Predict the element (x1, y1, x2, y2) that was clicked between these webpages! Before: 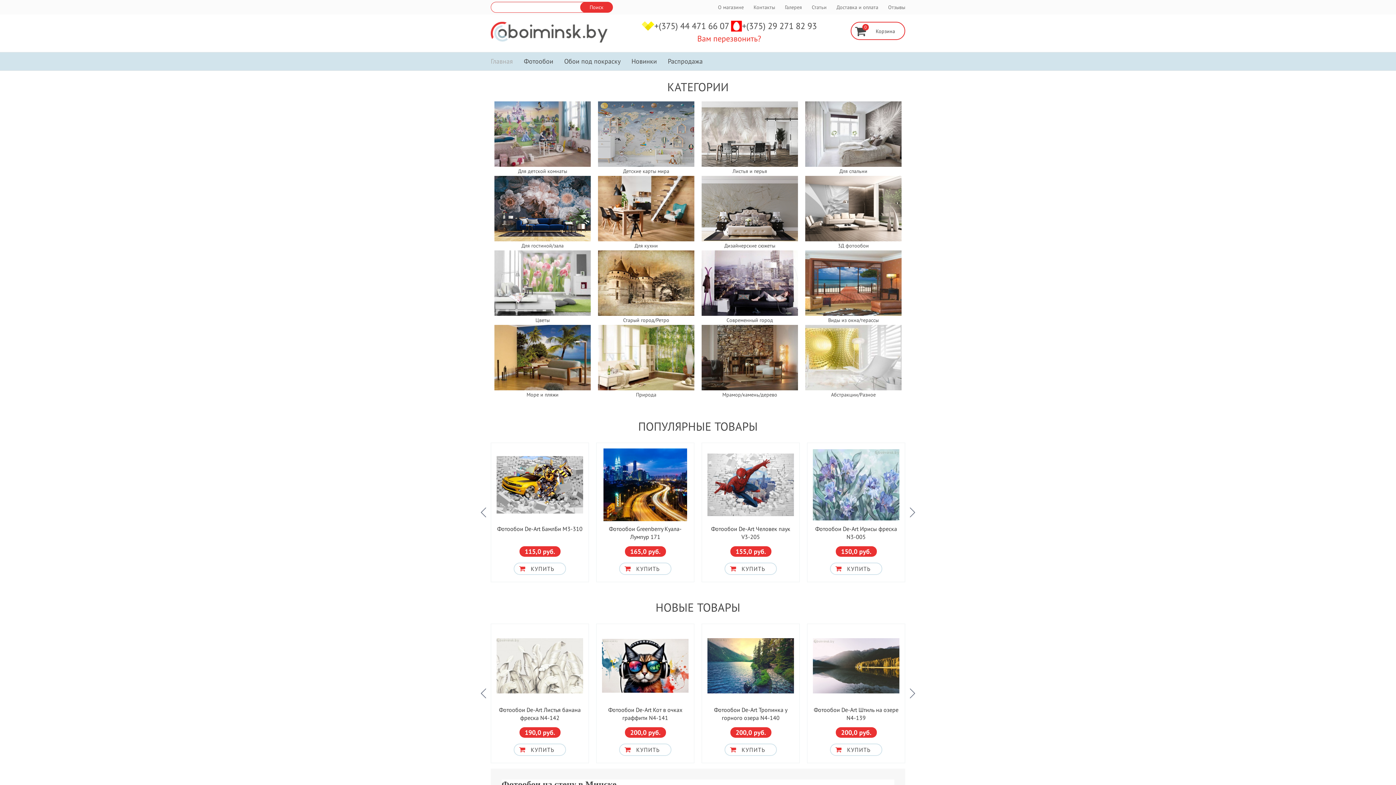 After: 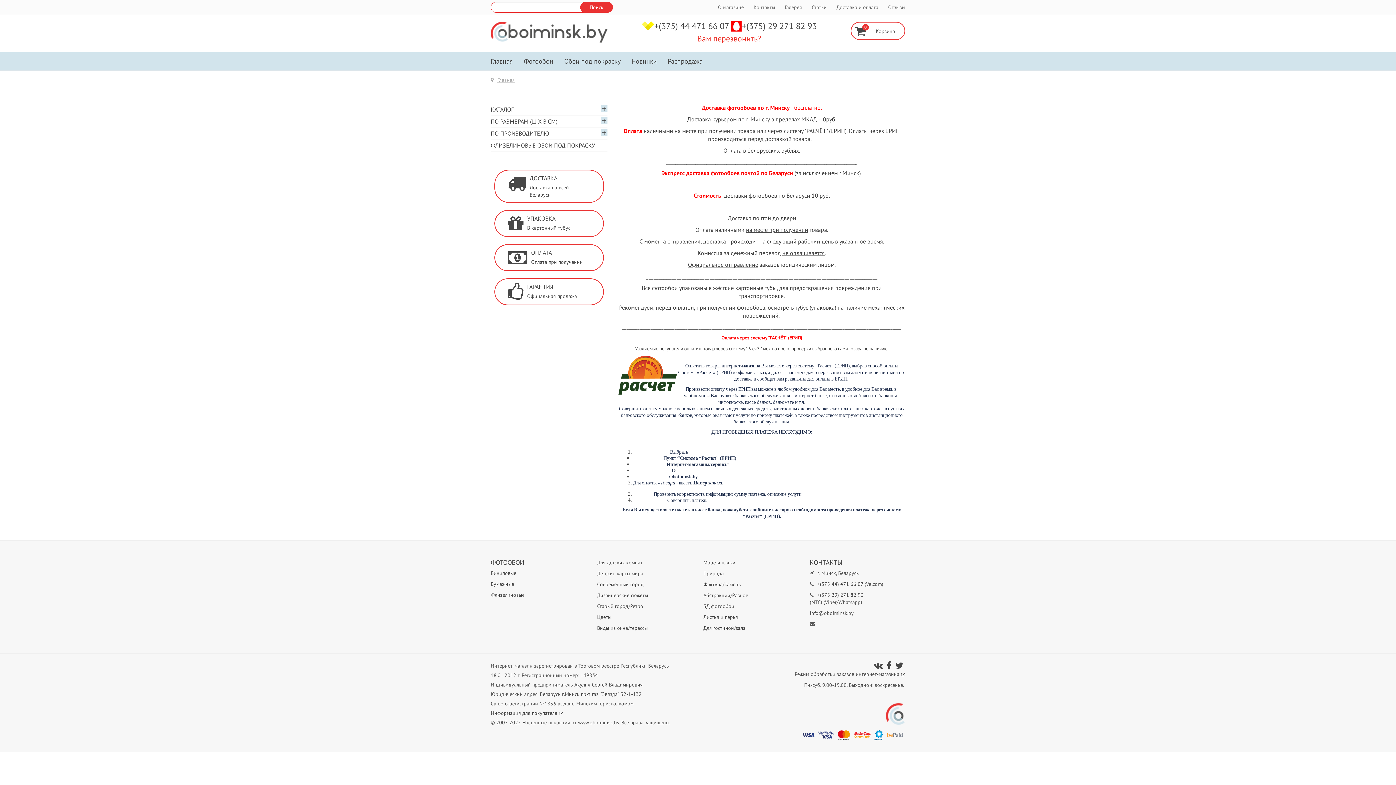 Action: label: Доставка и оплата bbox: (832, 0, 884, 14)